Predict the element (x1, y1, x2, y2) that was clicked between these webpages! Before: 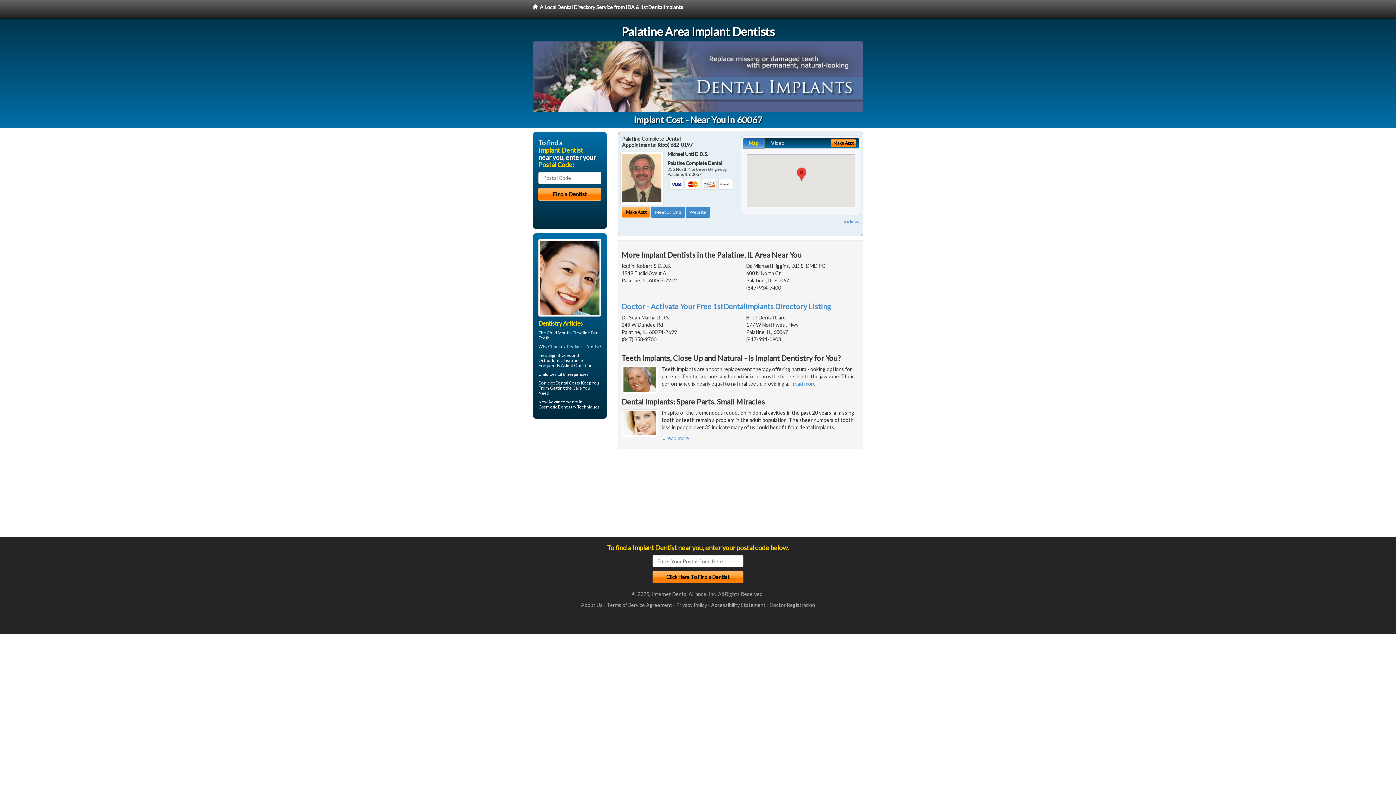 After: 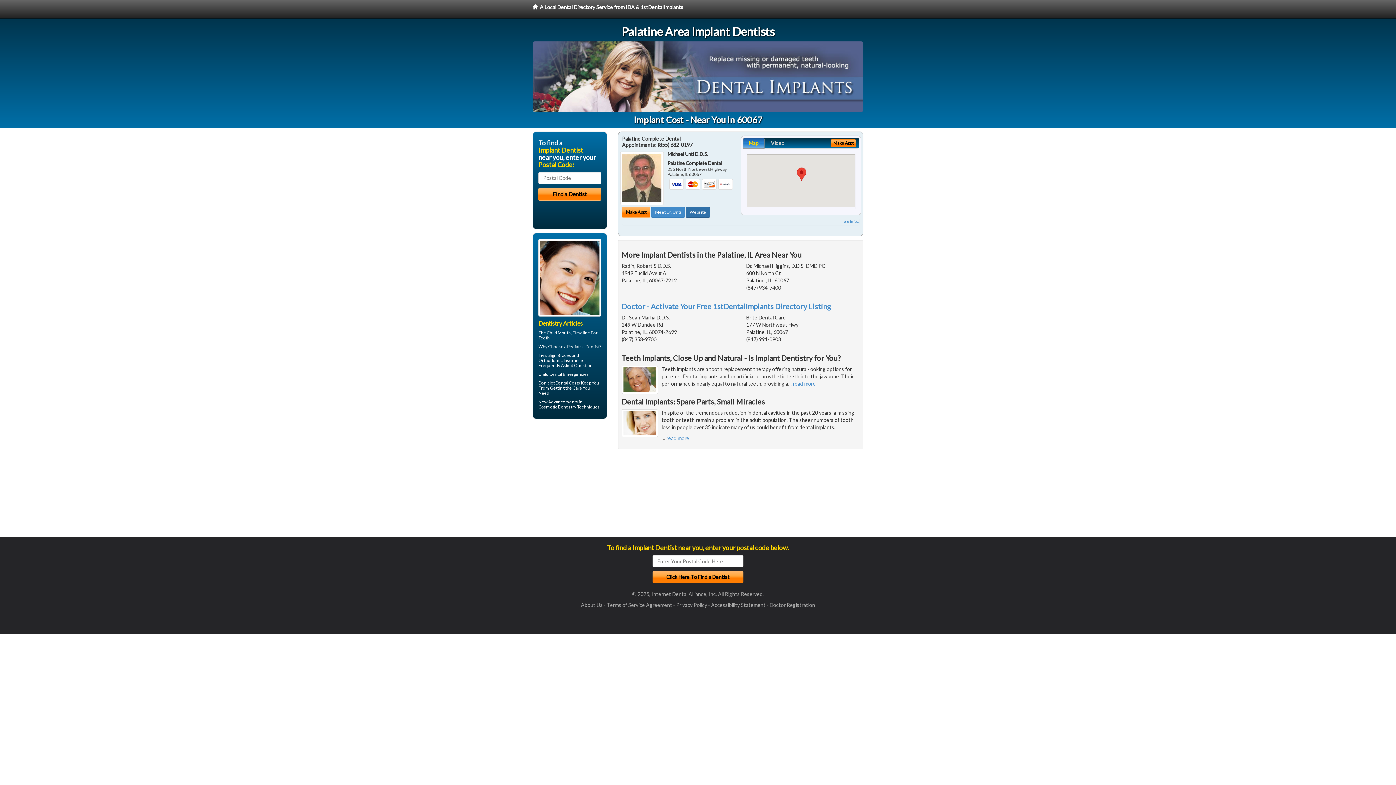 Action: bbox: (685, 207, 710, 217) label: Website